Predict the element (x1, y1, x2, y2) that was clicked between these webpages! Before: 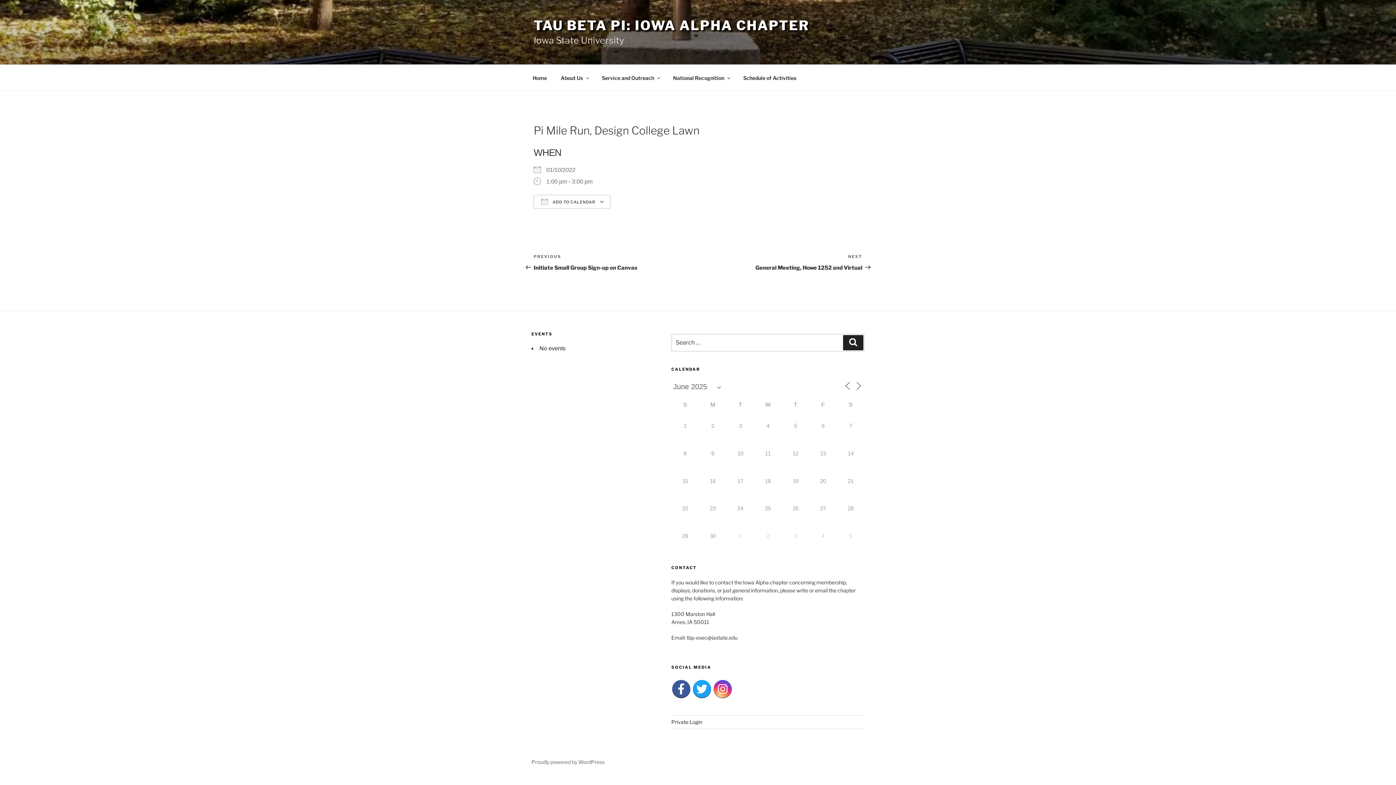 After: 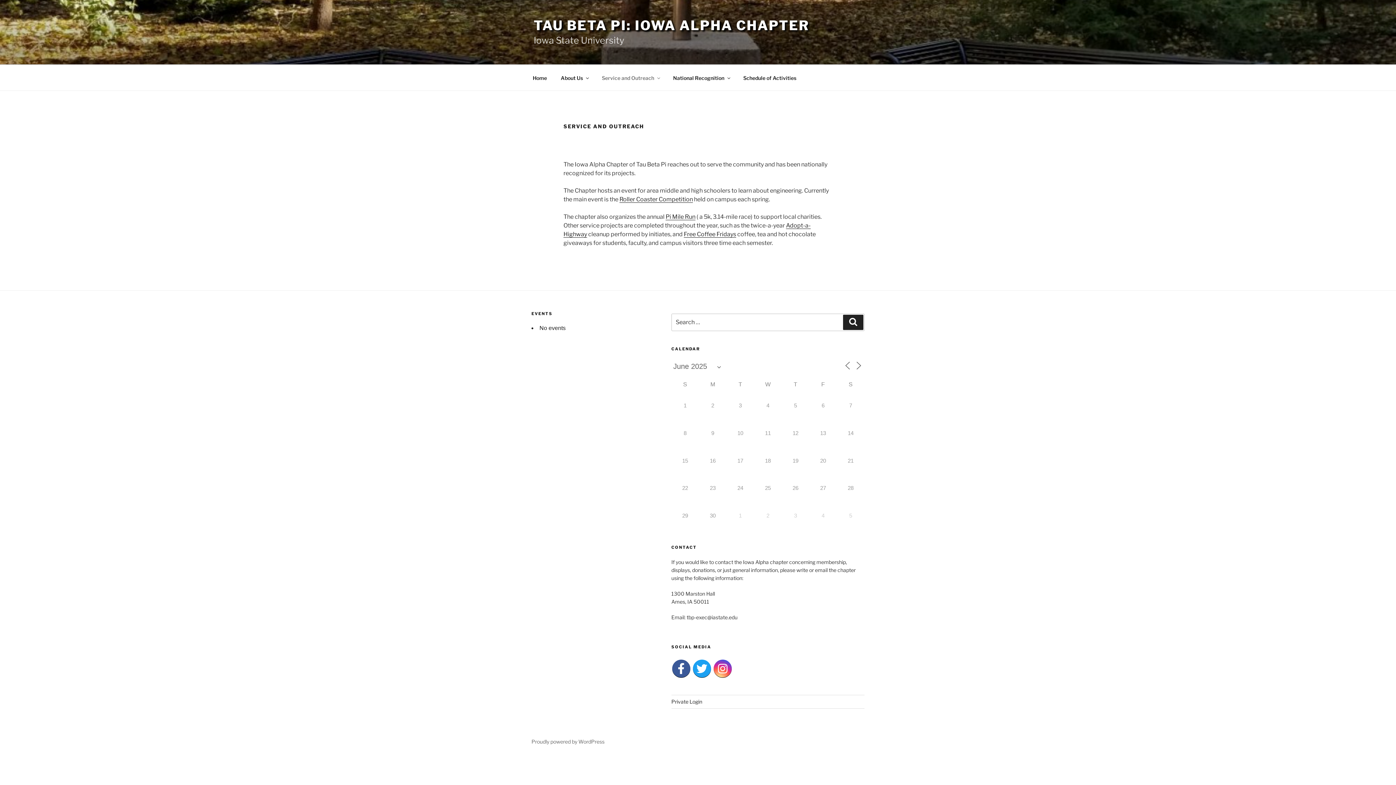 Action: label: Service and Outreach bbox: (595, 68, 665, 86)